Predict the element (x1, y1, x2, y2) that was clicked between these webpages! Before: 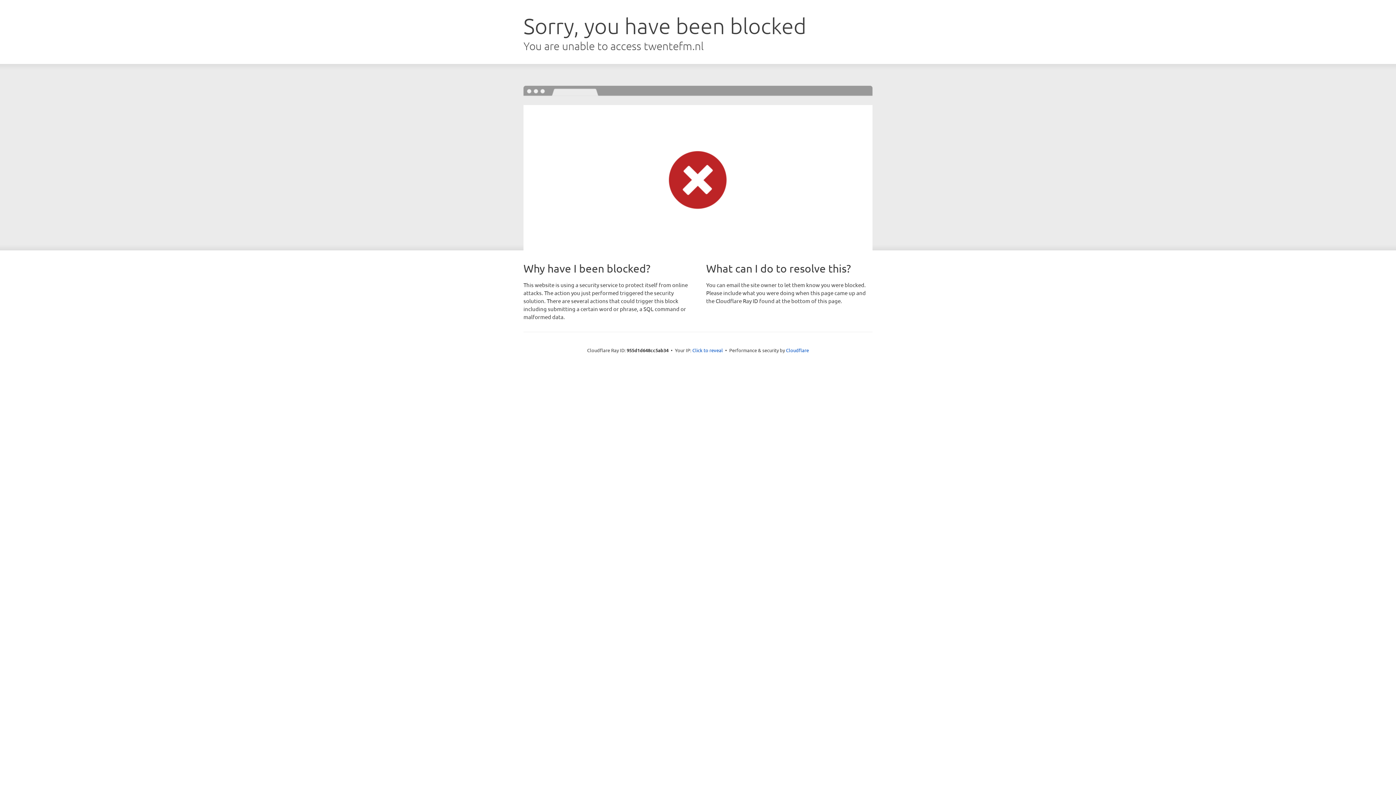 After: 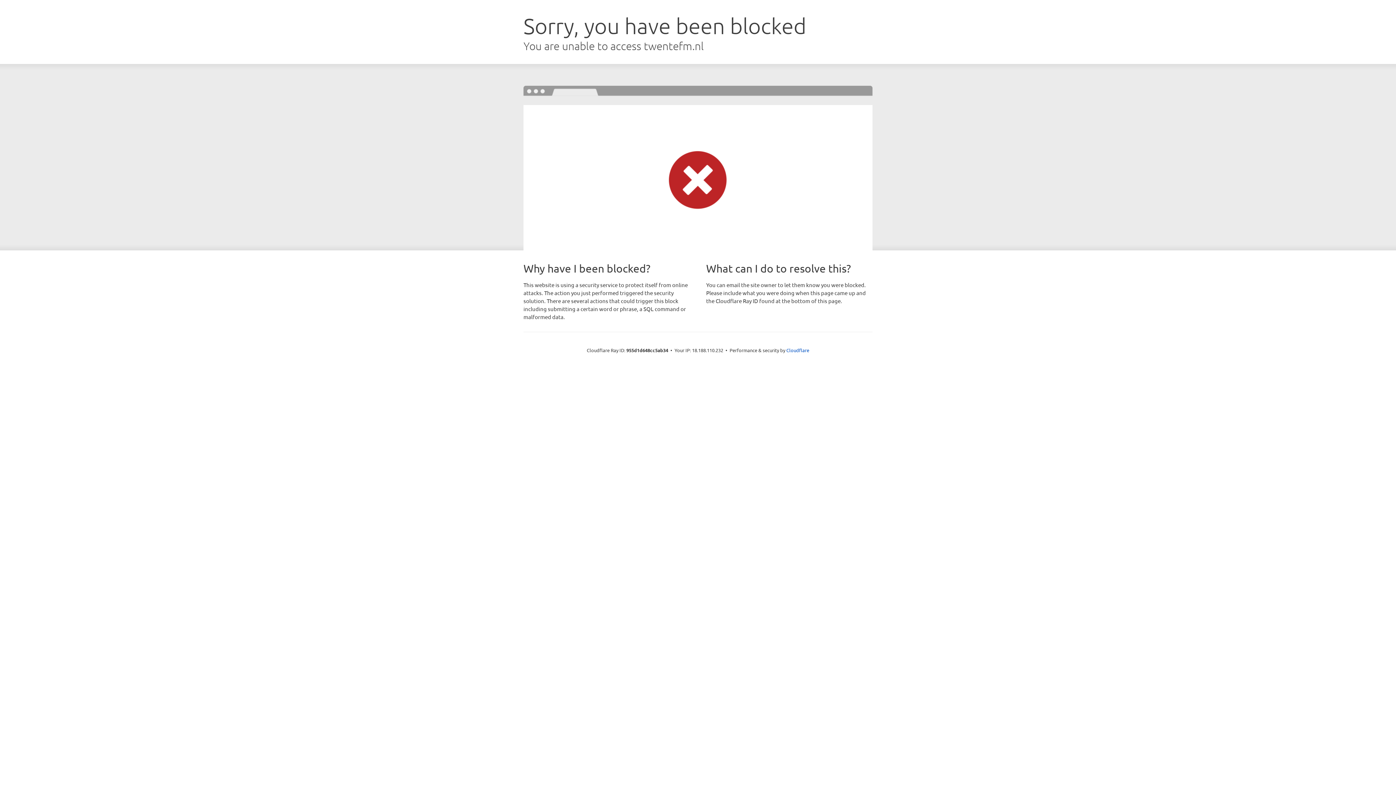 Action: label: Click to reveal bbox: (692, 346, 723, 353)